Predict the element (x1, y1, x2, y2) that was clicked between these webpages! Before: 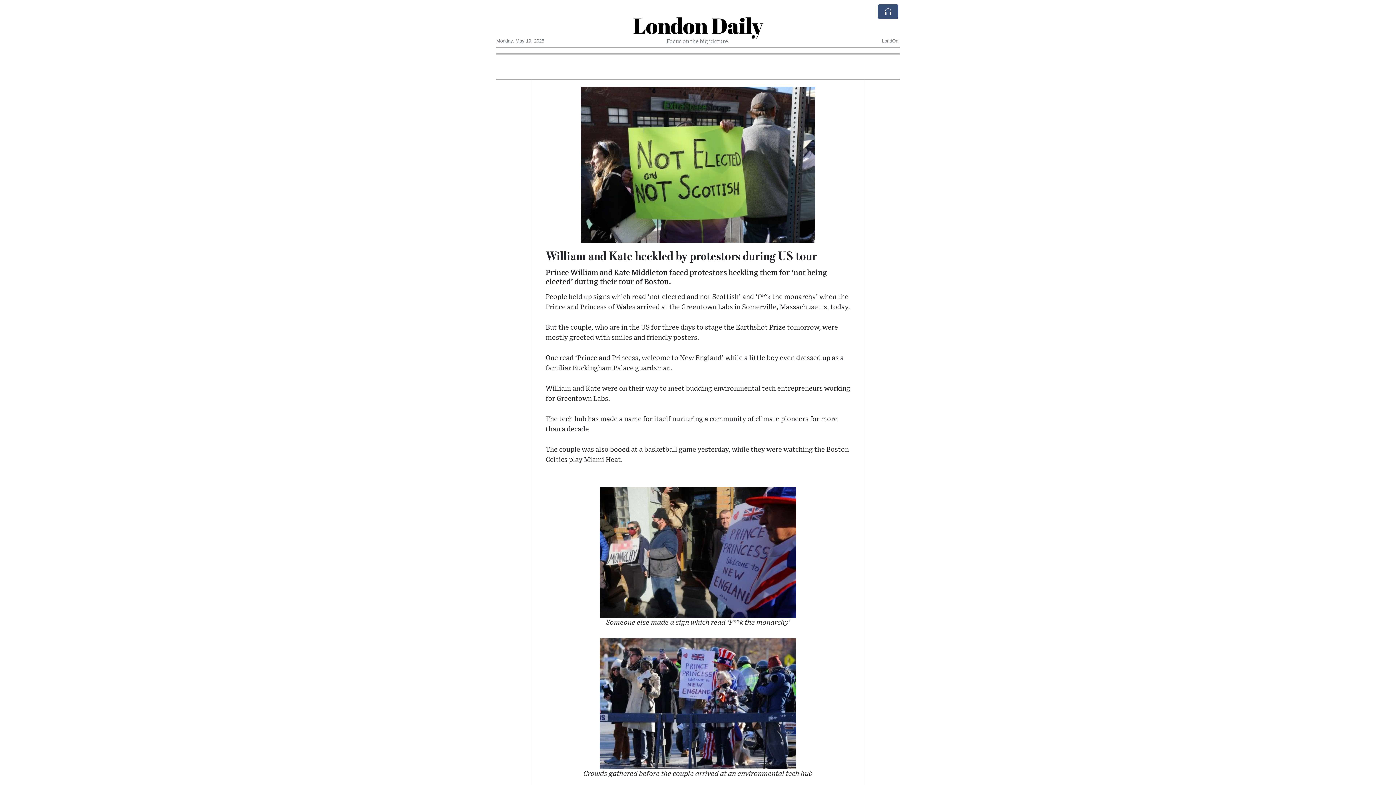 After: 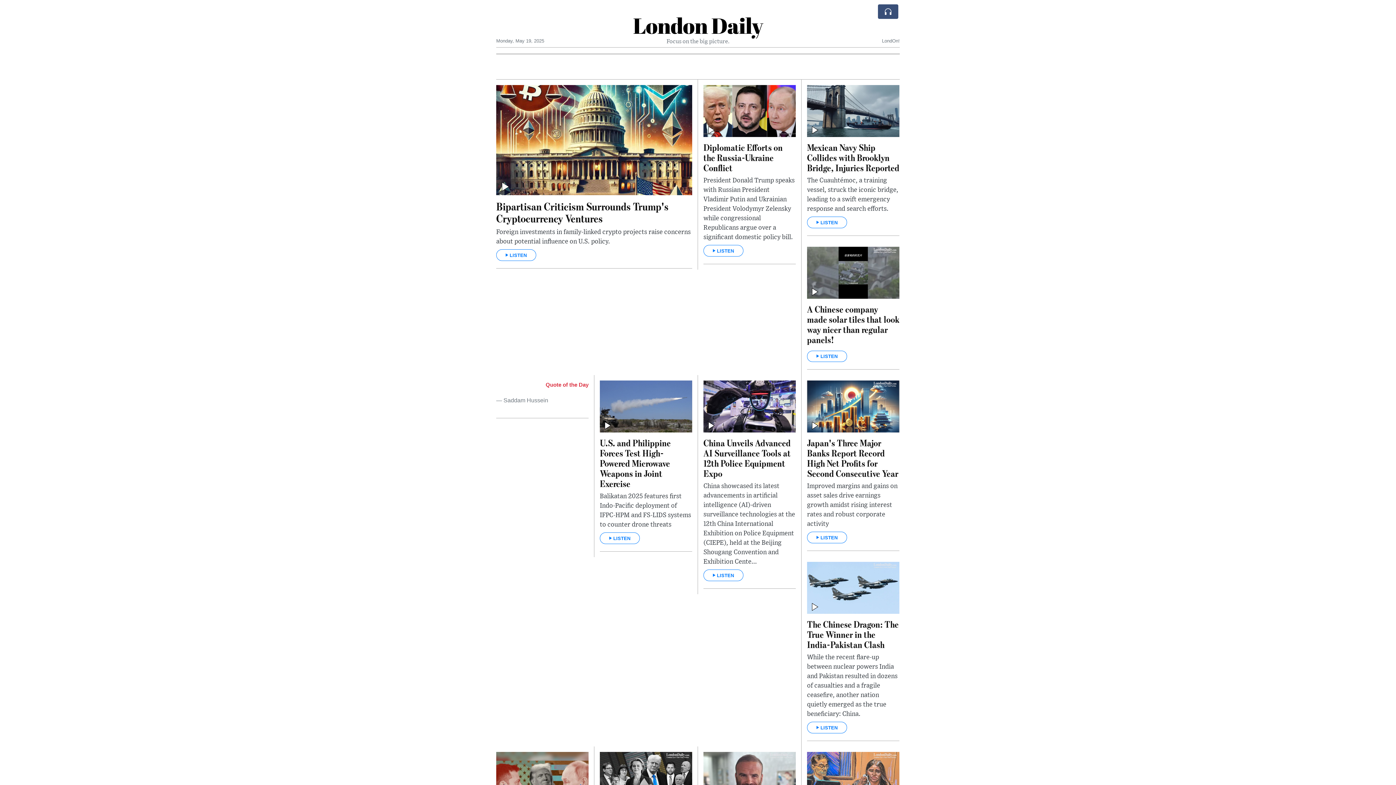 Action: bbox: (633, 10, 763, 40) label: London Daily